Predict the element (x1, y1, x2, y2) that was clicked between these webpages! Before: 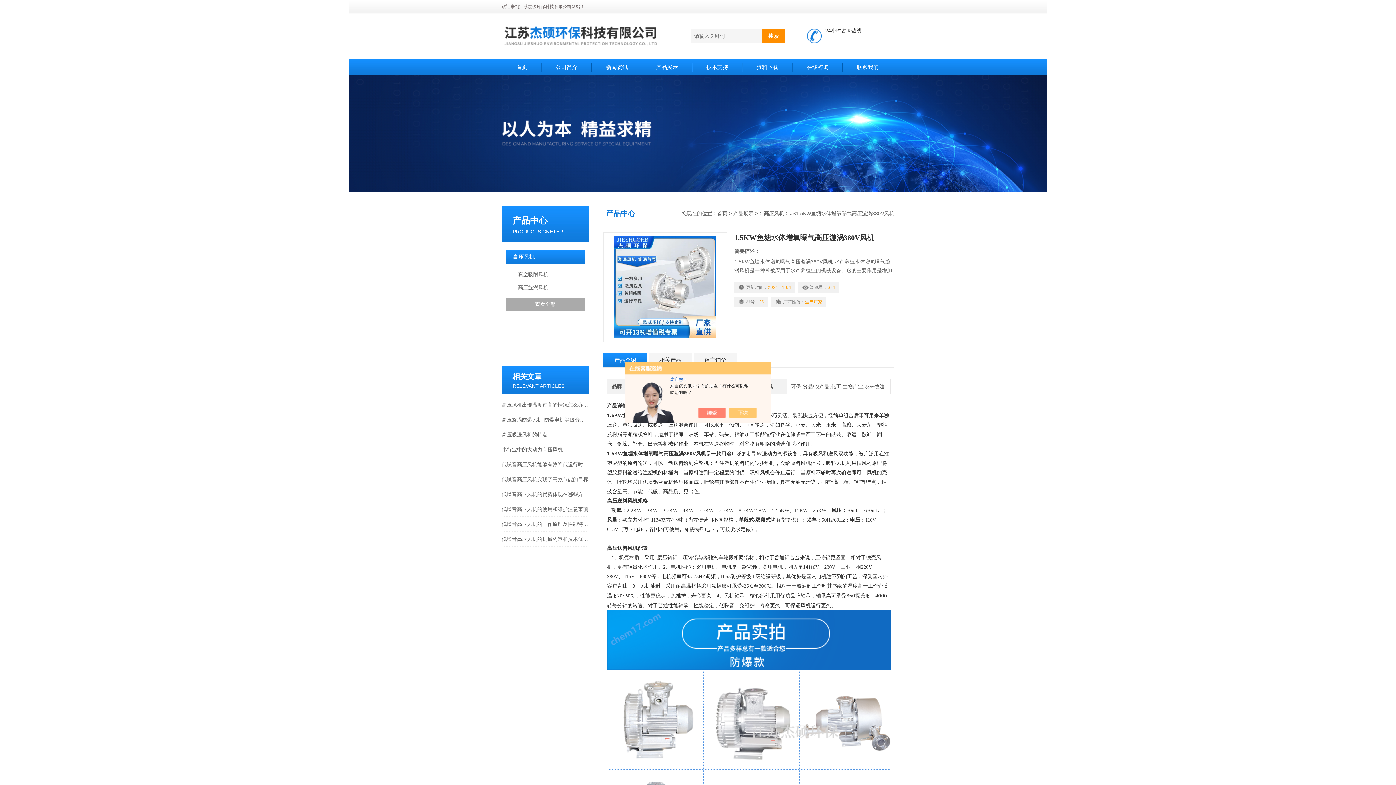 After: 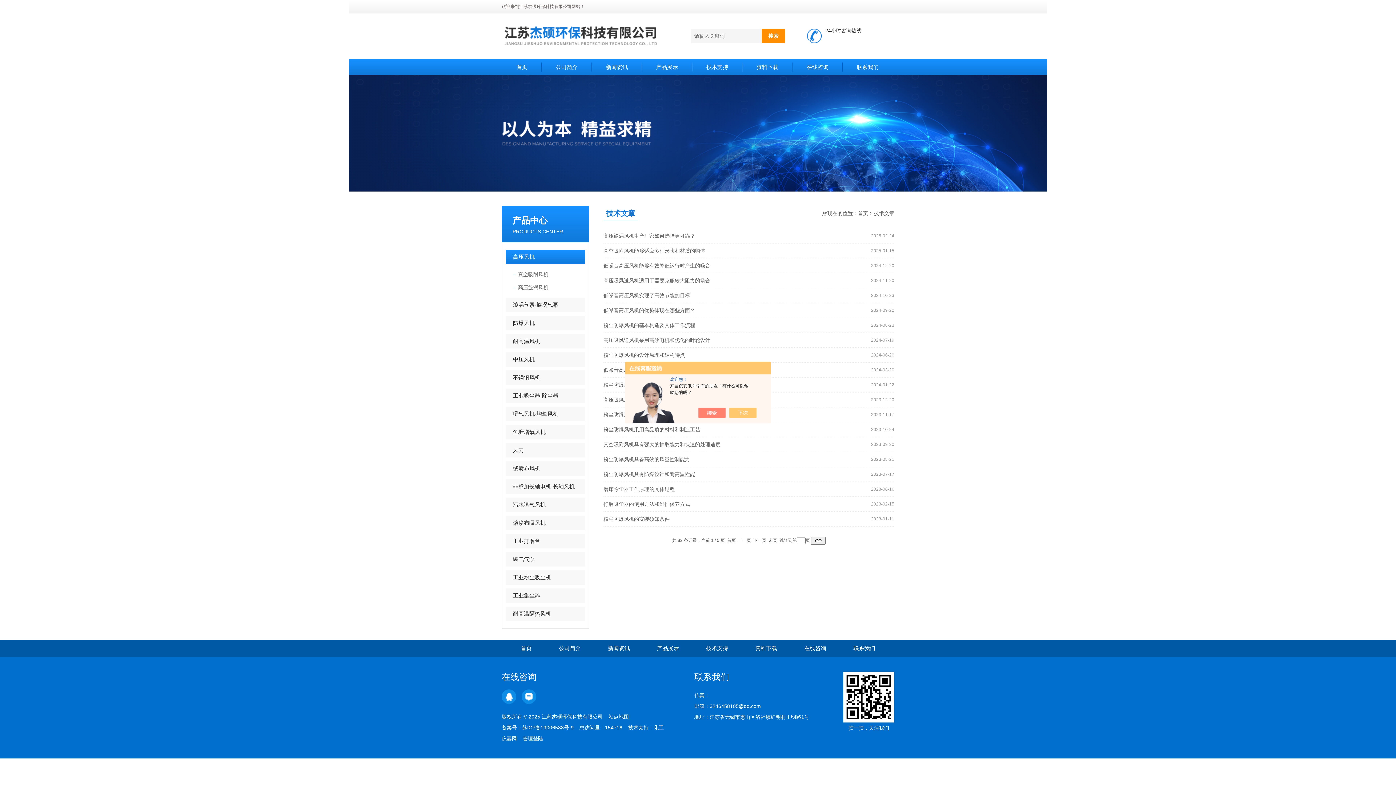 Action: bbox: (692, 58, 742, 75) label: 技术支持